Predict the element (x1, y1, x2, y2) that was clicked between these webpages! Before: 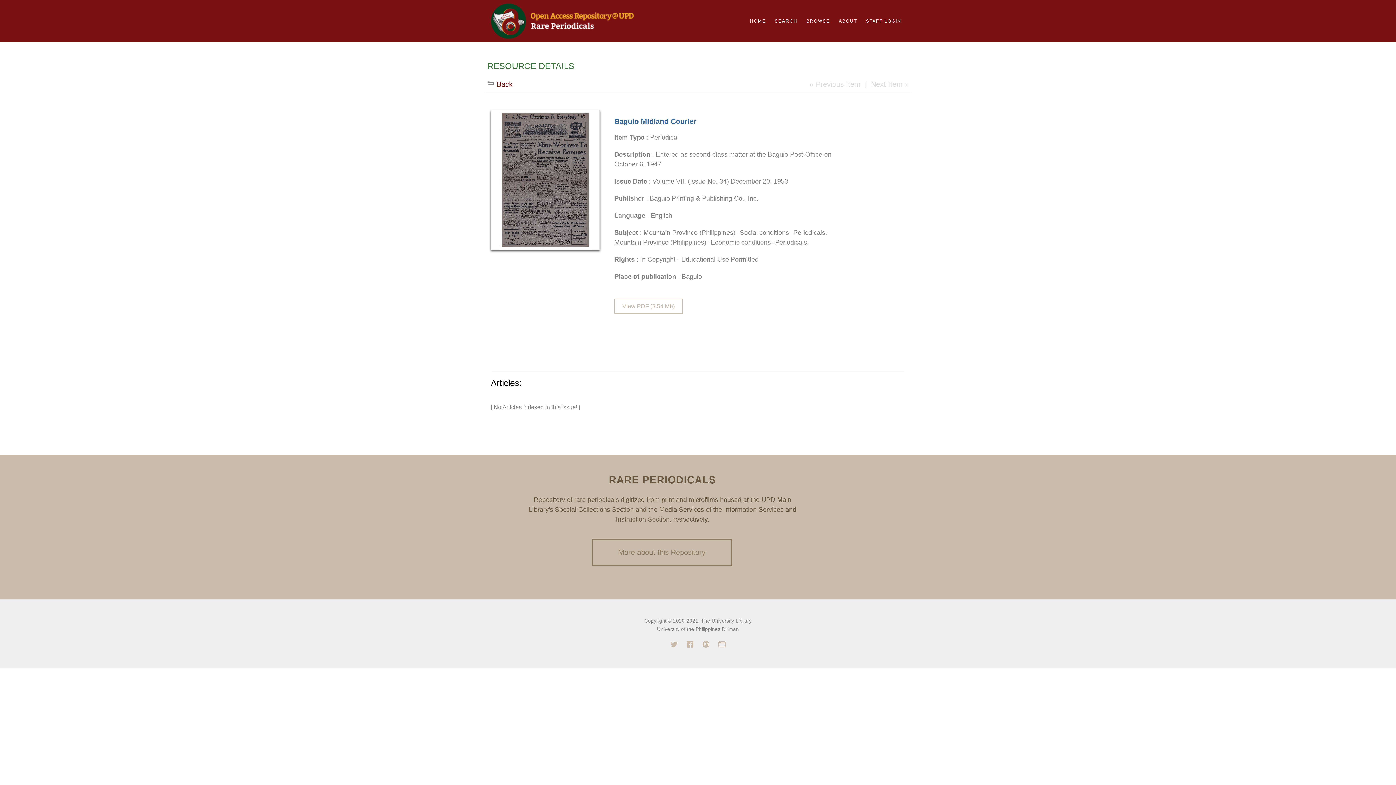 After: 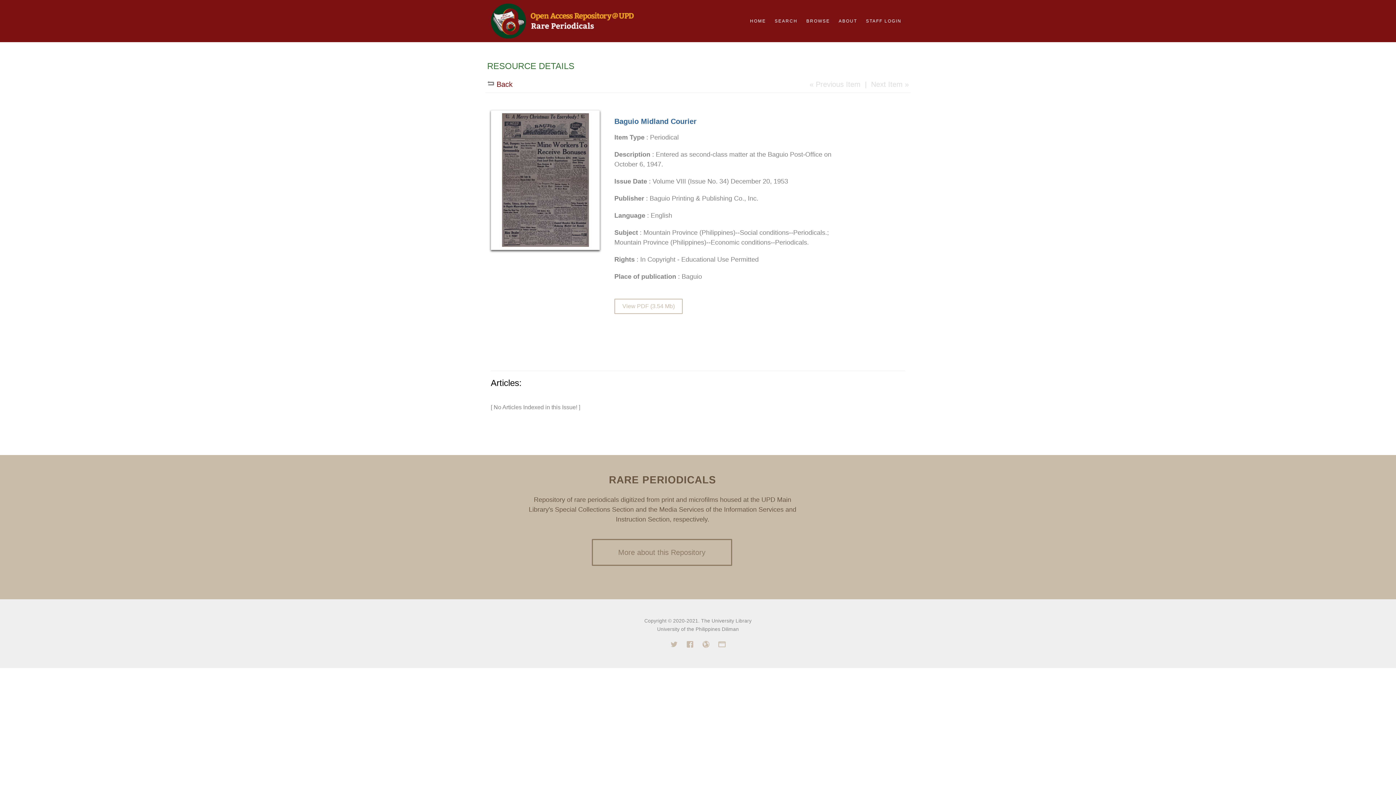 Action: bbox: (698, 641, 713, 650)